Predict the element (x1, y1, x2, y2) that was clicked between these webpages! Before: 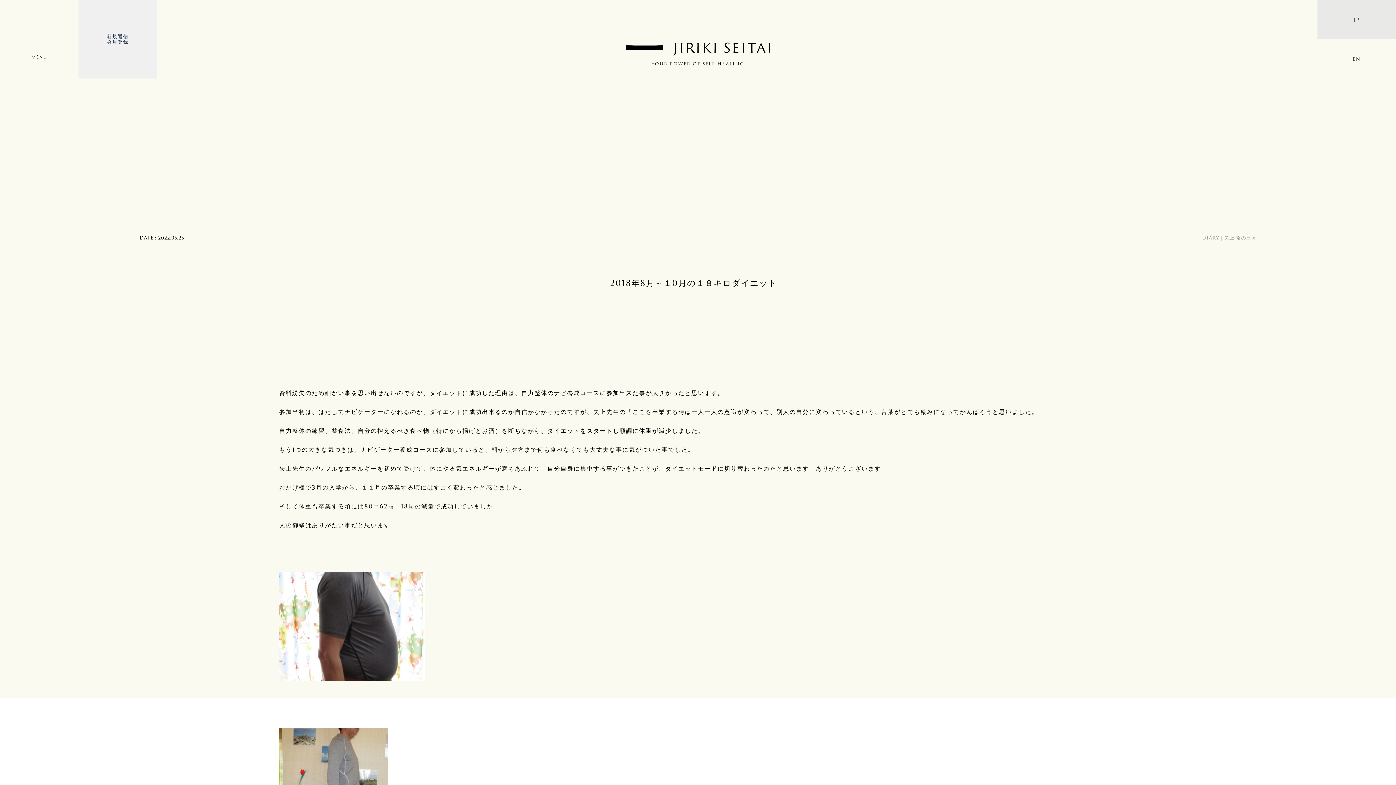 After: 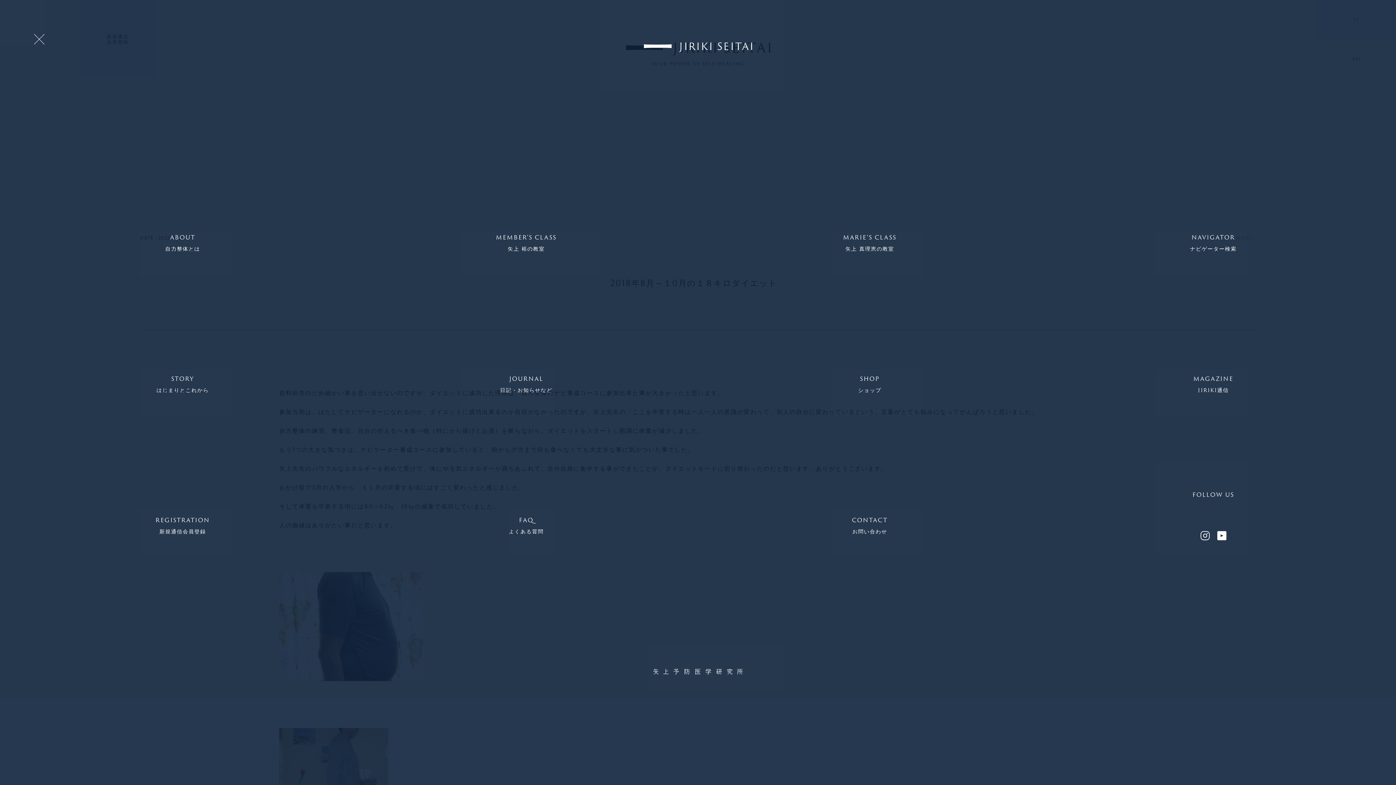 Action: label: MENU bbox: (0, 0, 78, 78)